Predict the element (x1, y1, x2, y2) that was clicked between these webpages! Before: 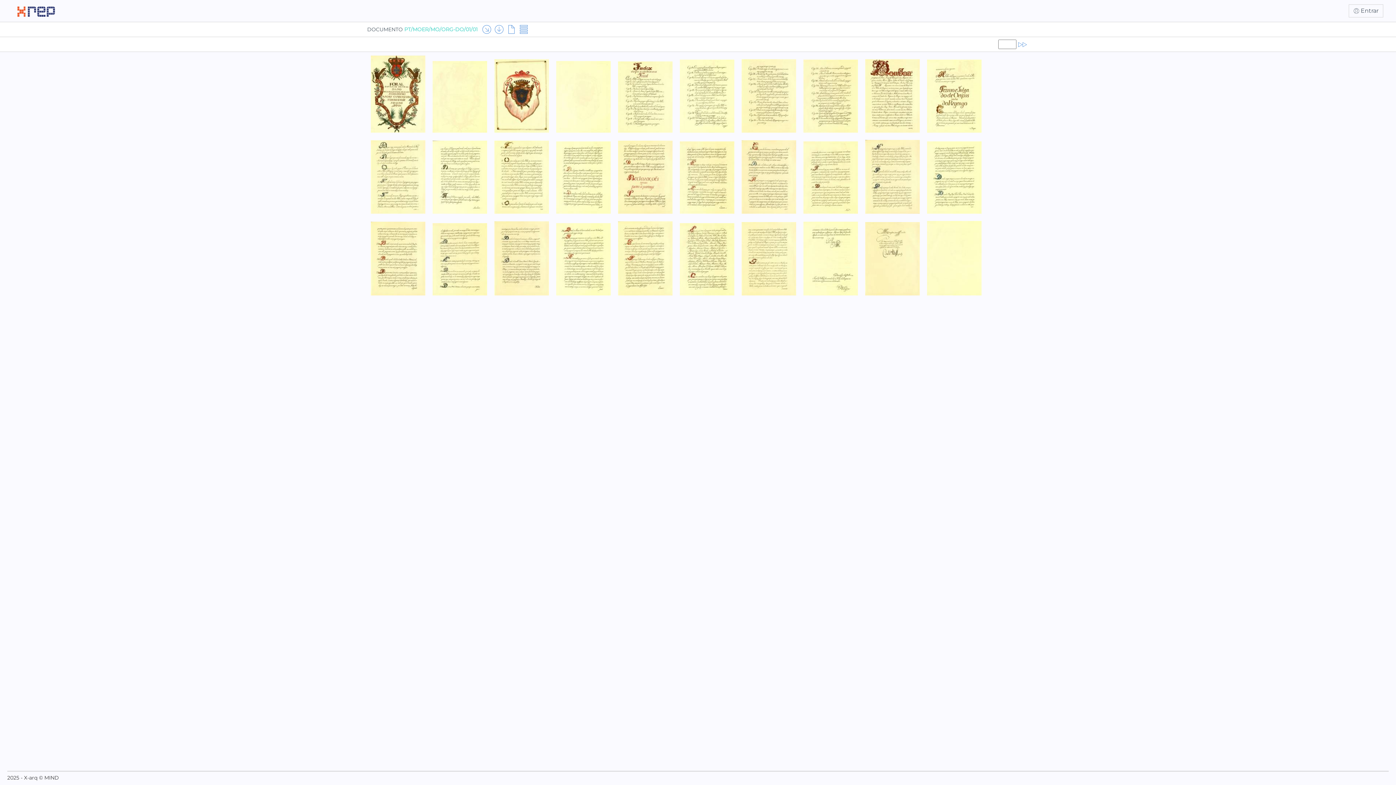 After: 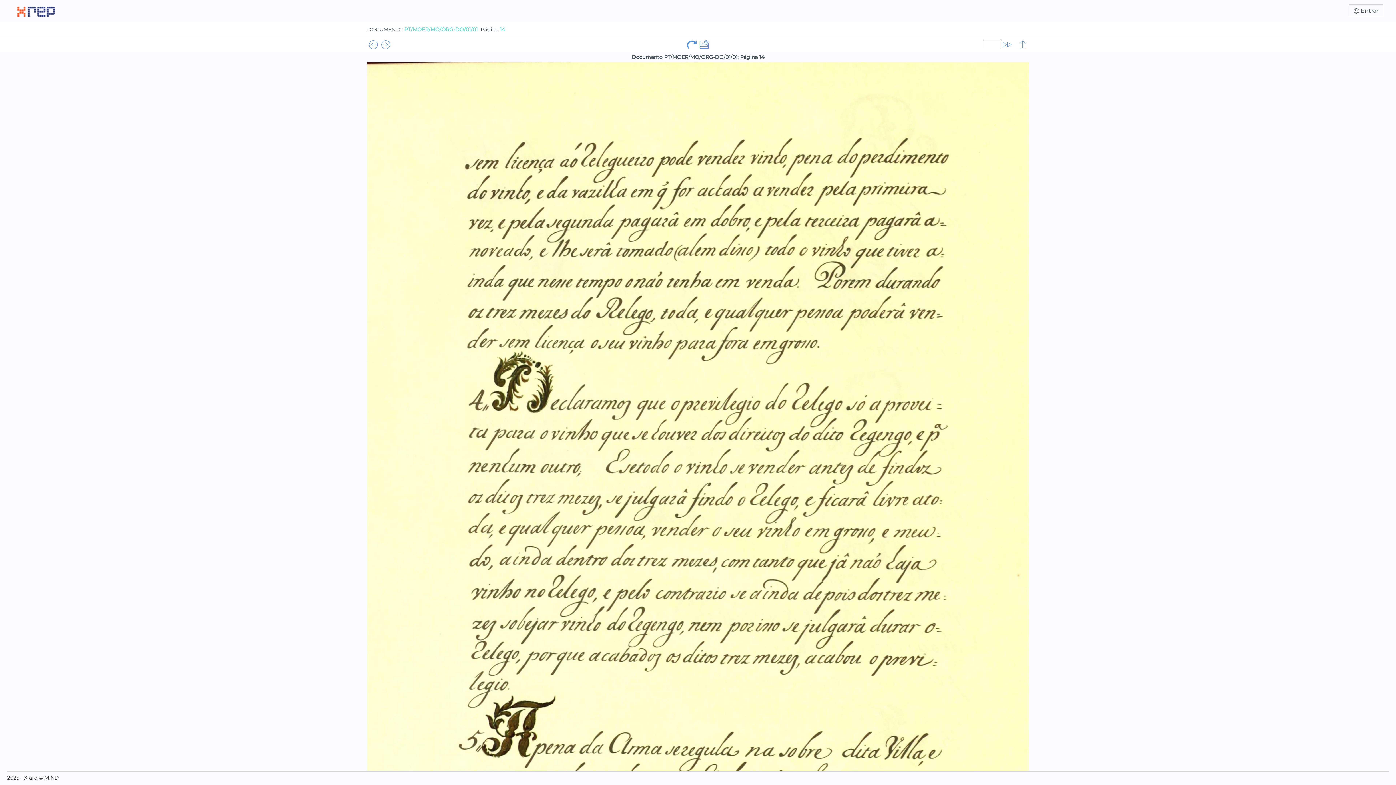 Action: bbox: (432, 173, 487, 180)